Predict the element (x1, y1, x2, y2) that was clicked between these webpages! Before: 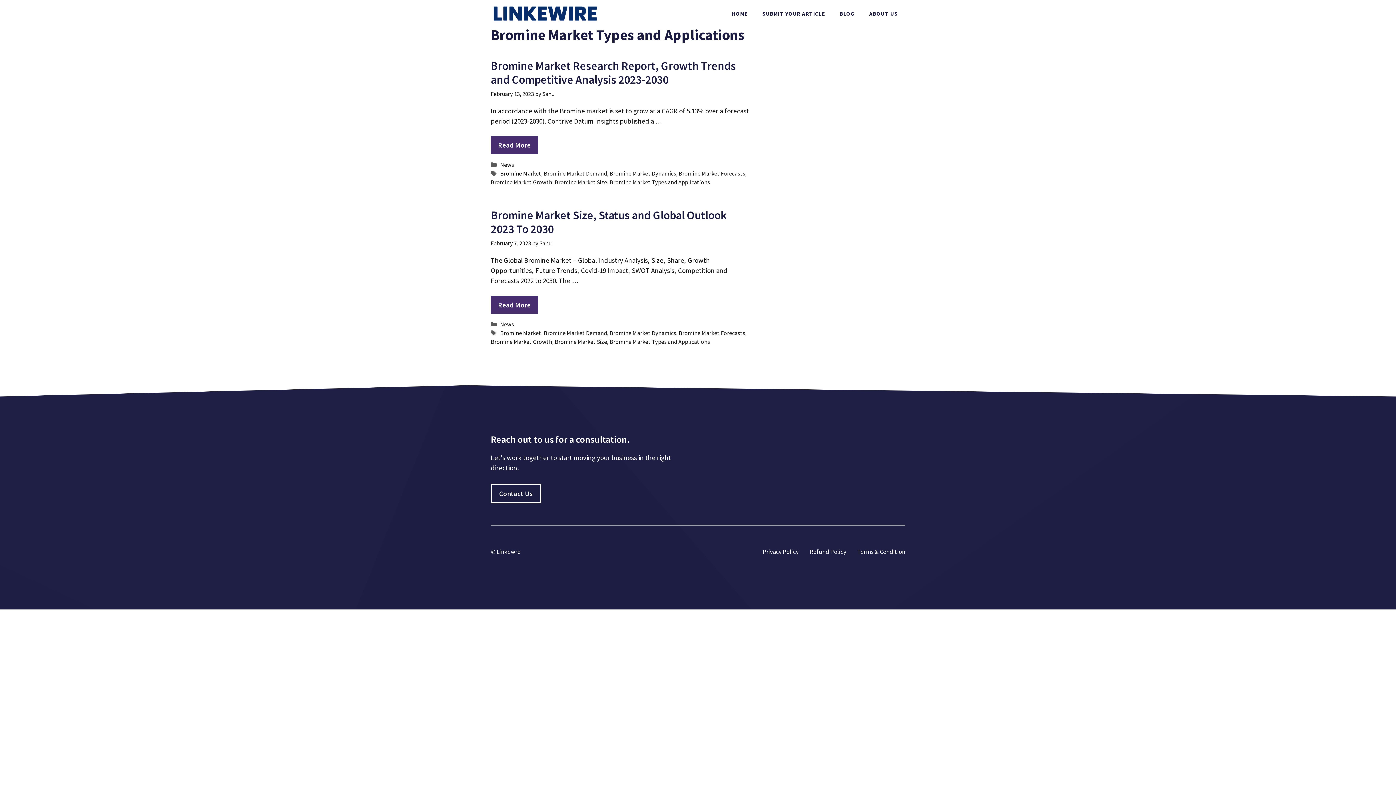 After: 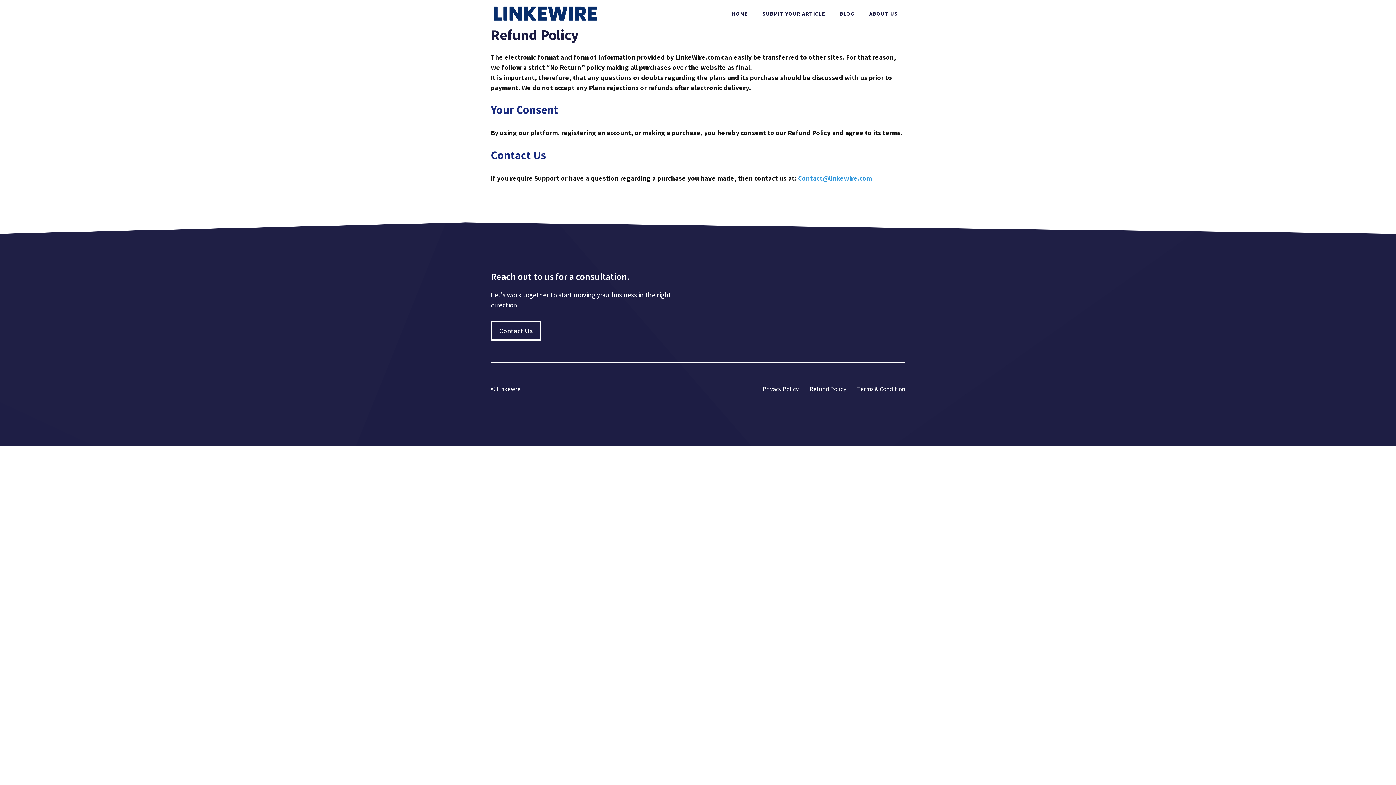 Action: bbox: (809, 547, 846, 556) label: Refund Policy